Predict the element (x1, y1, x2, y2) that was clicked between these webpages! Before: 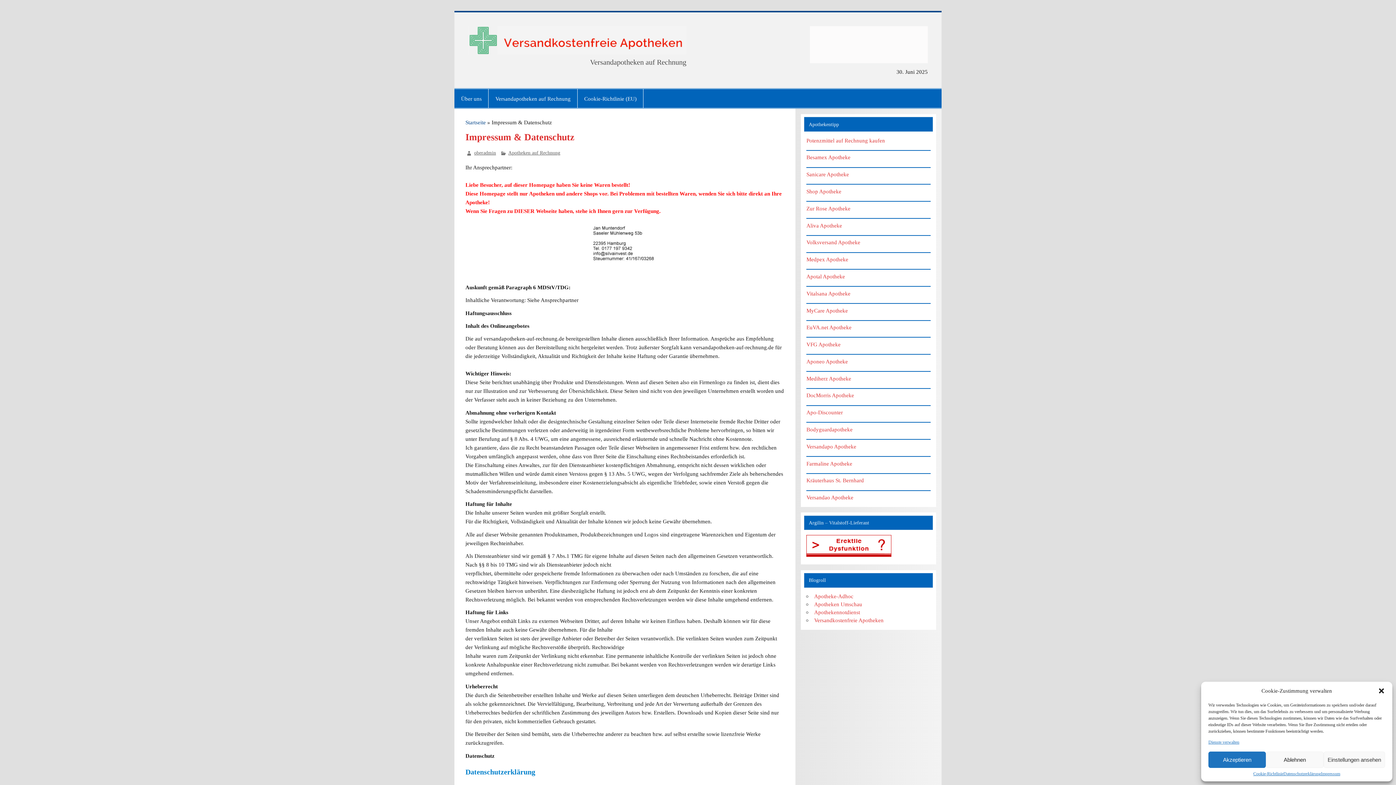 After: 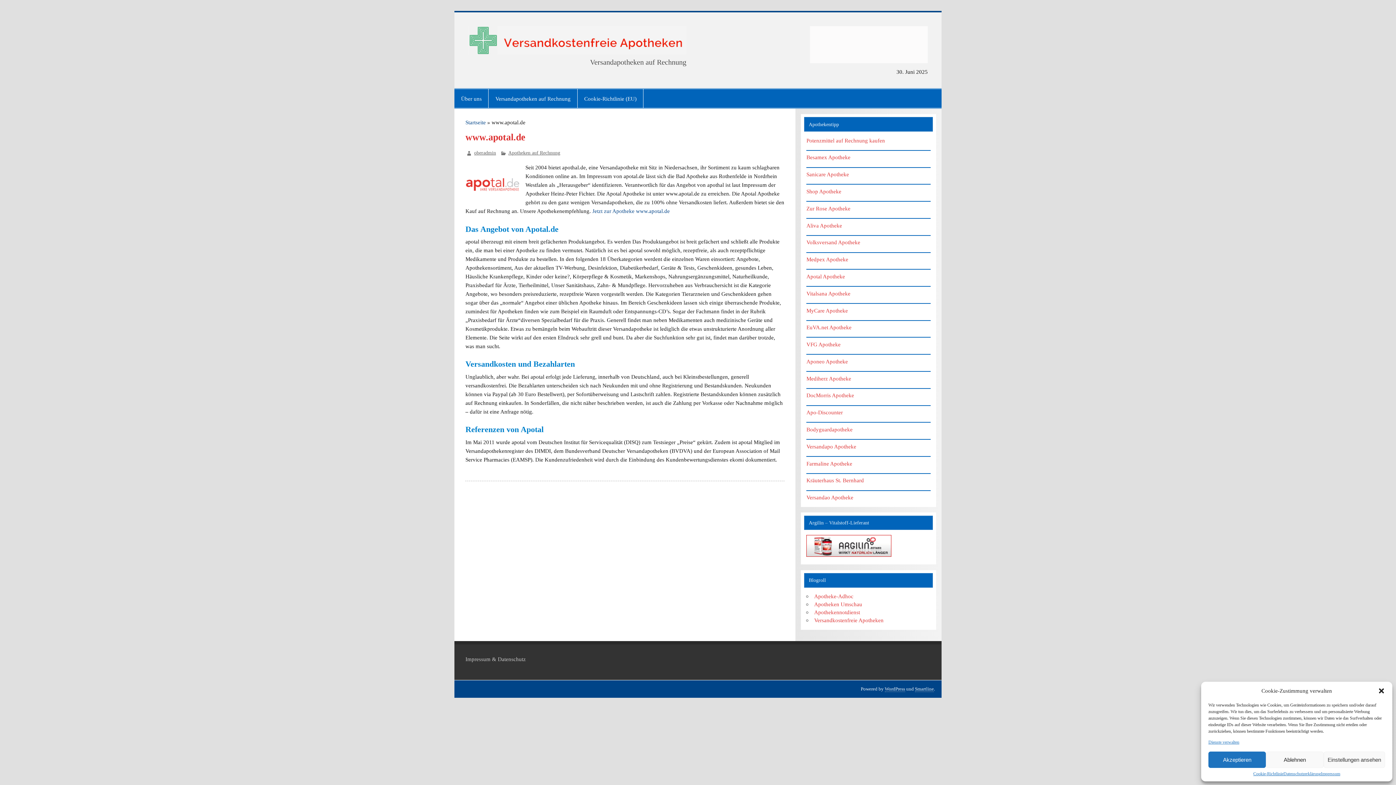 Action: label: Apotal Apotheke bbox: (806, 273, 845, 279)